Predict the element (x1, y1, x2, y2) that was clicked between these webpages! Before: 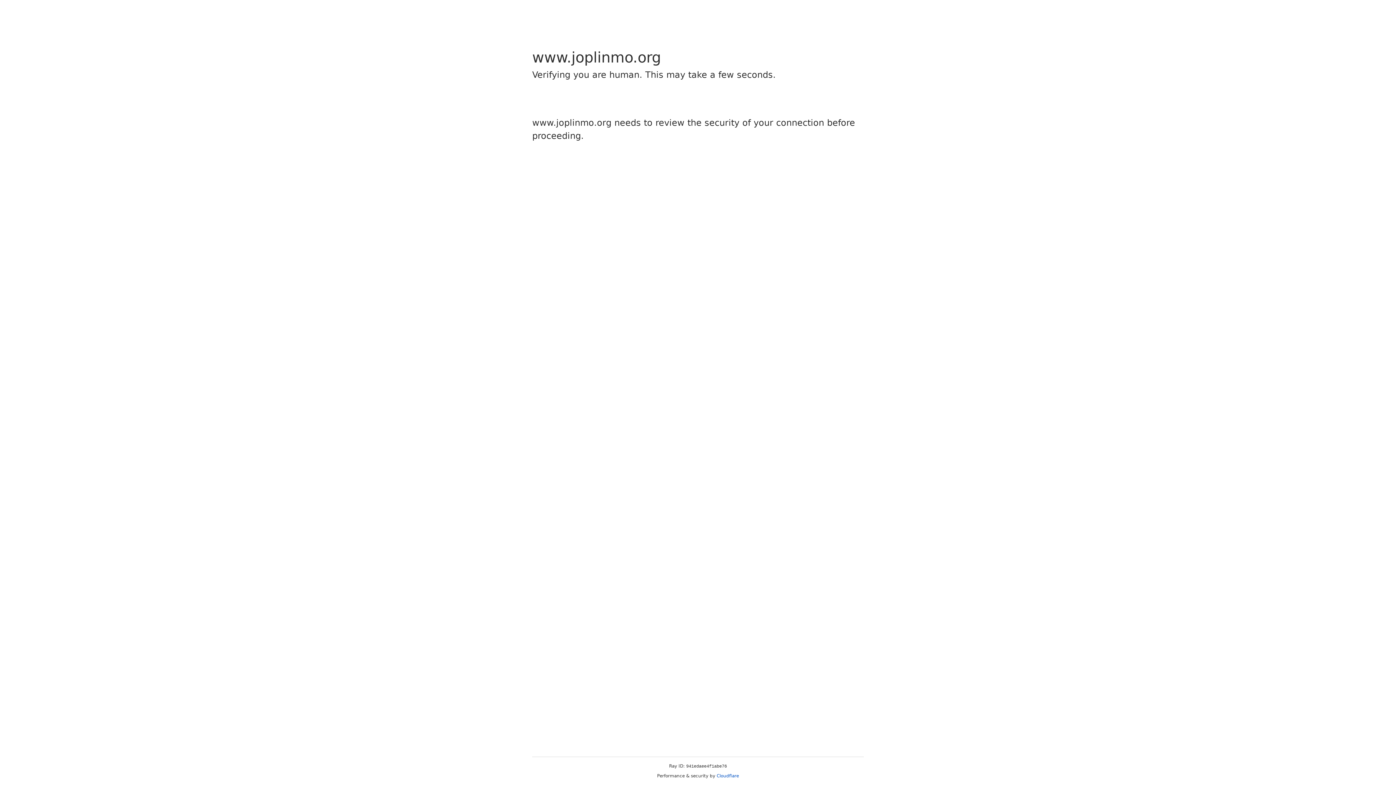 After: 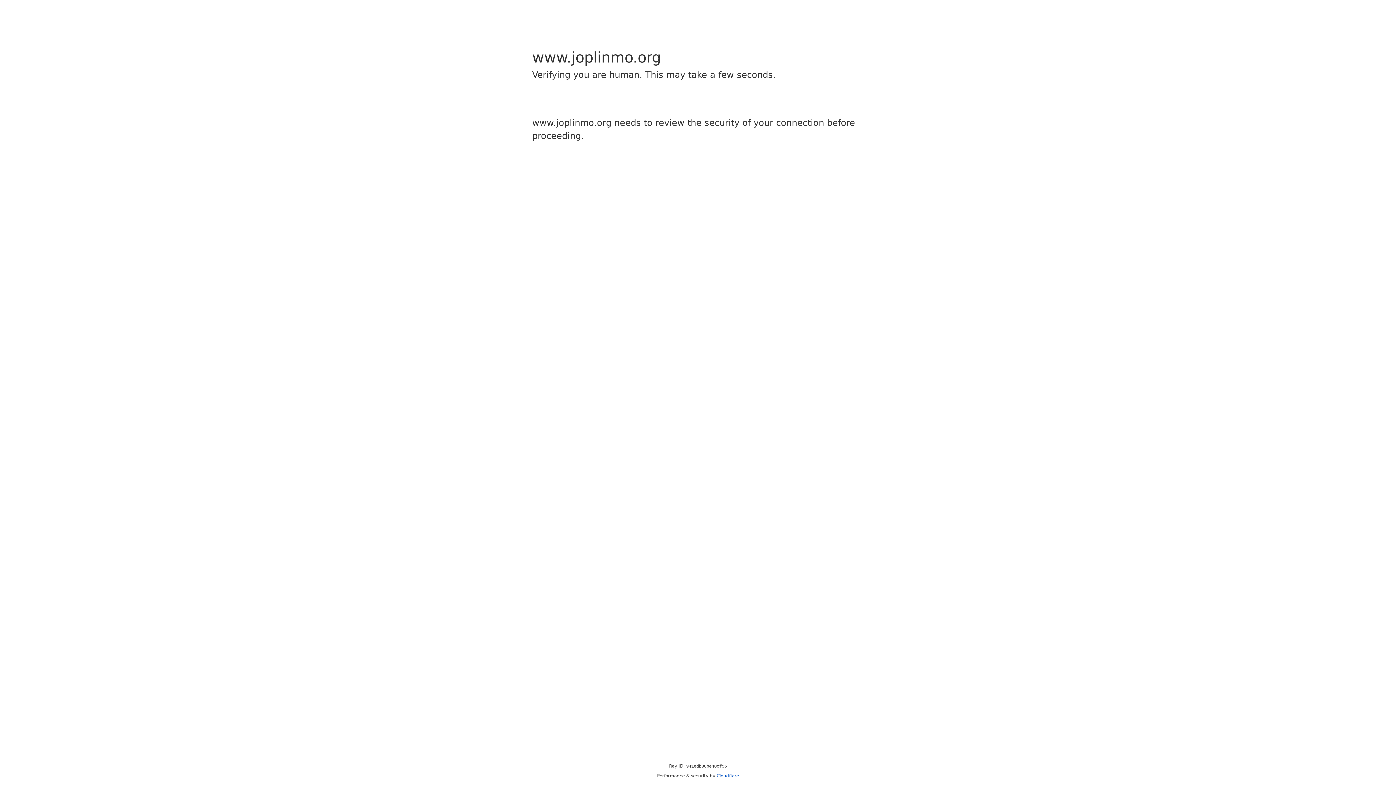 Action: bbox: (716, 773, 739, 778) label: Cloudflare